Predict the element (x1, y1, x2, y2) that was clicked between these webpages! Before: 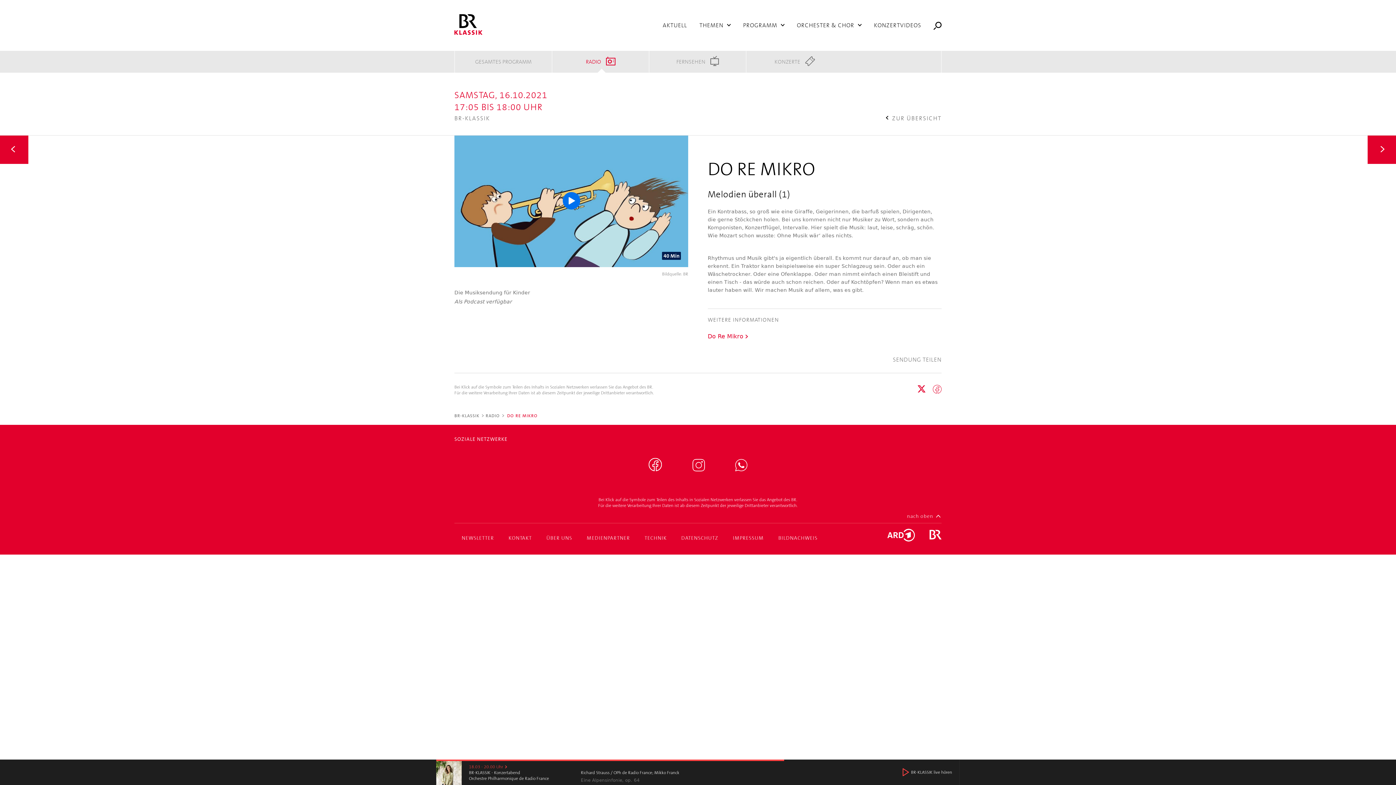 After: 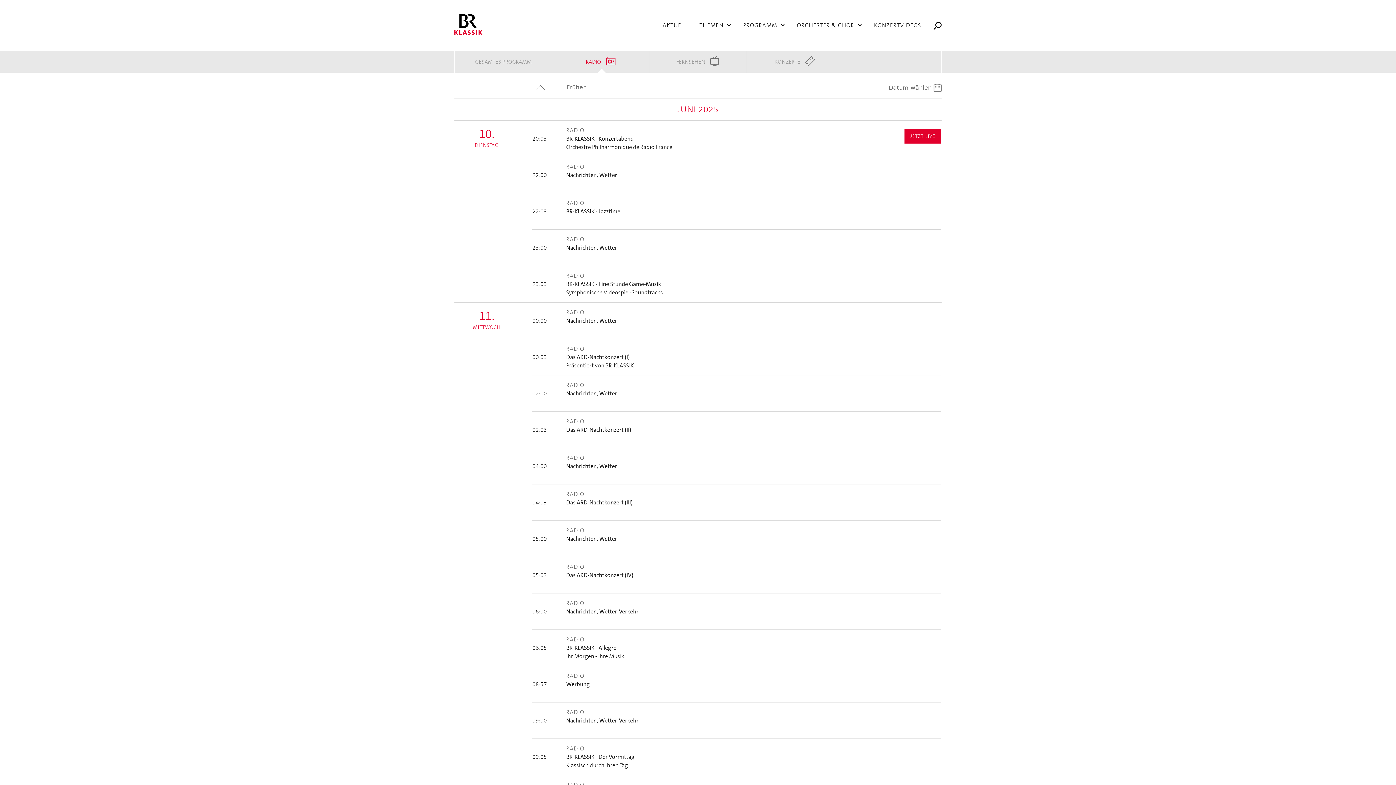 Action: bbox: (886, 114, 941, 122) label: ZUR ÜBERSICHT